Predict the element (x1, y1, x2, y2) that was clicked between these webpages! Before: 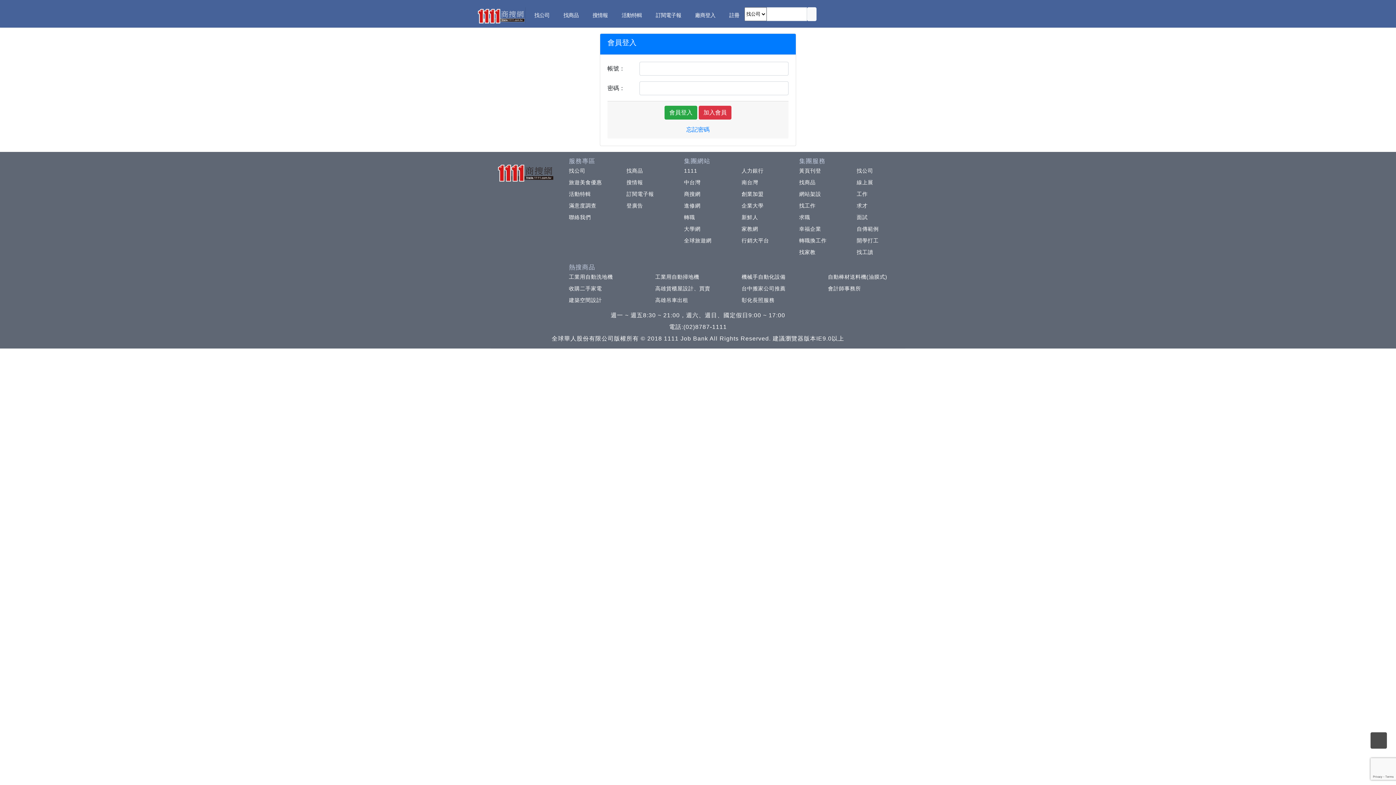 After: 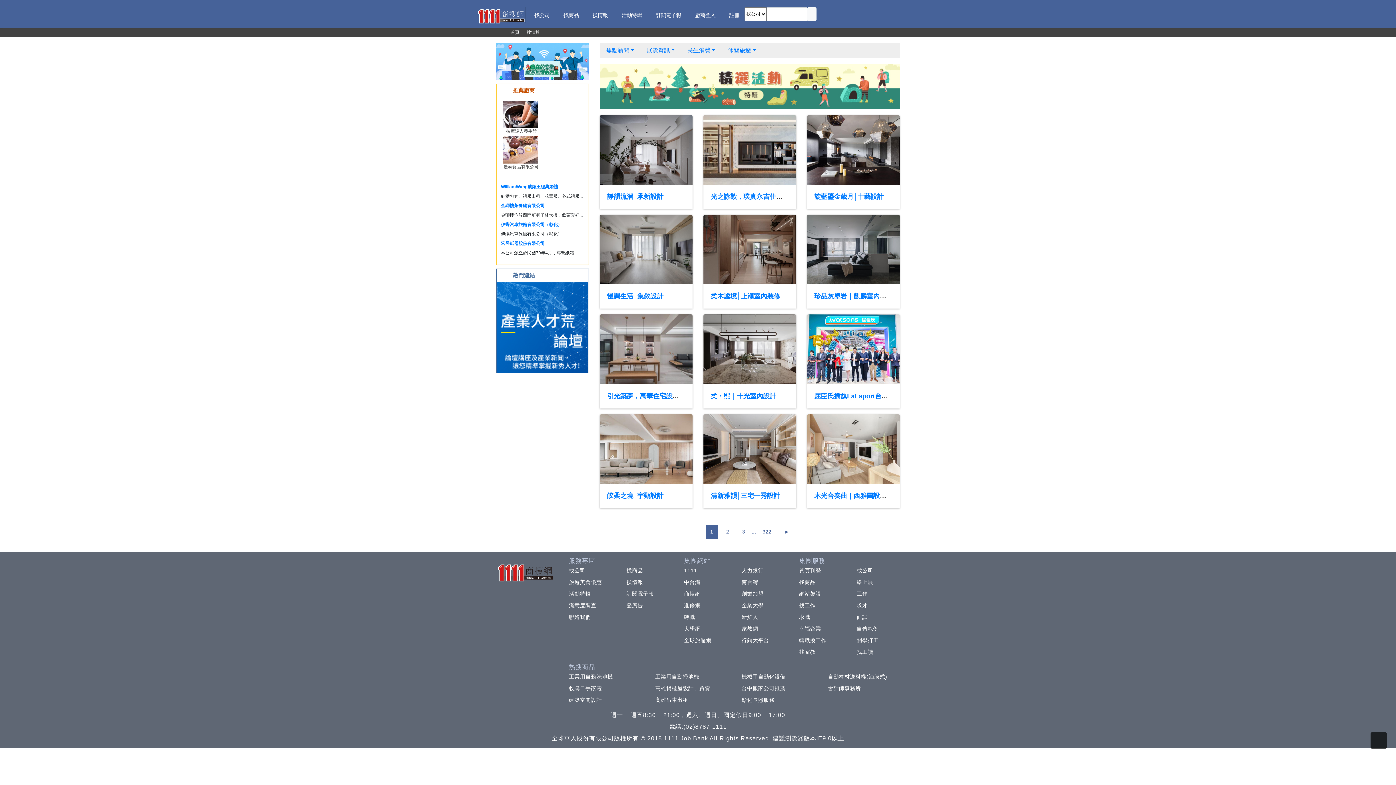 Action: bbox: (584, 7, 613, 23) label: 搜情報